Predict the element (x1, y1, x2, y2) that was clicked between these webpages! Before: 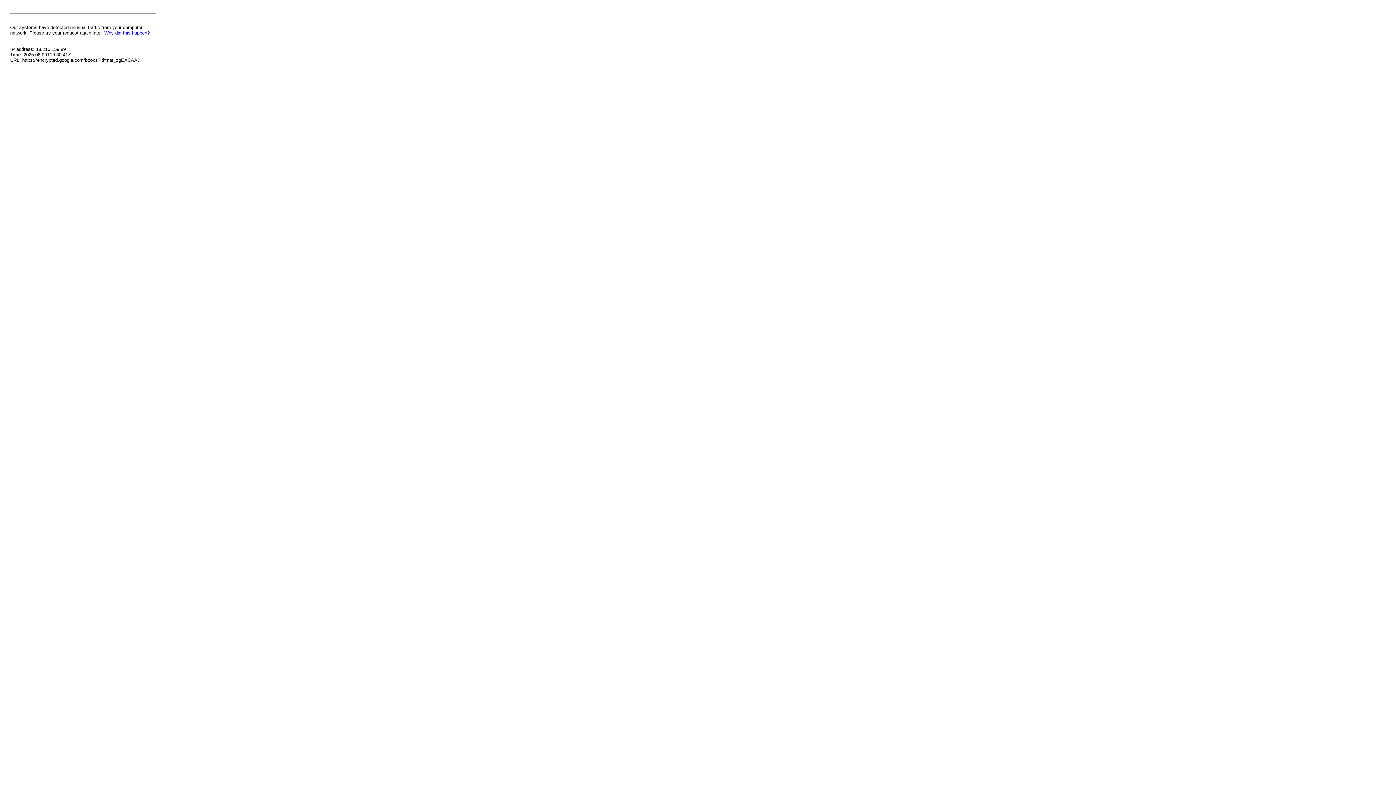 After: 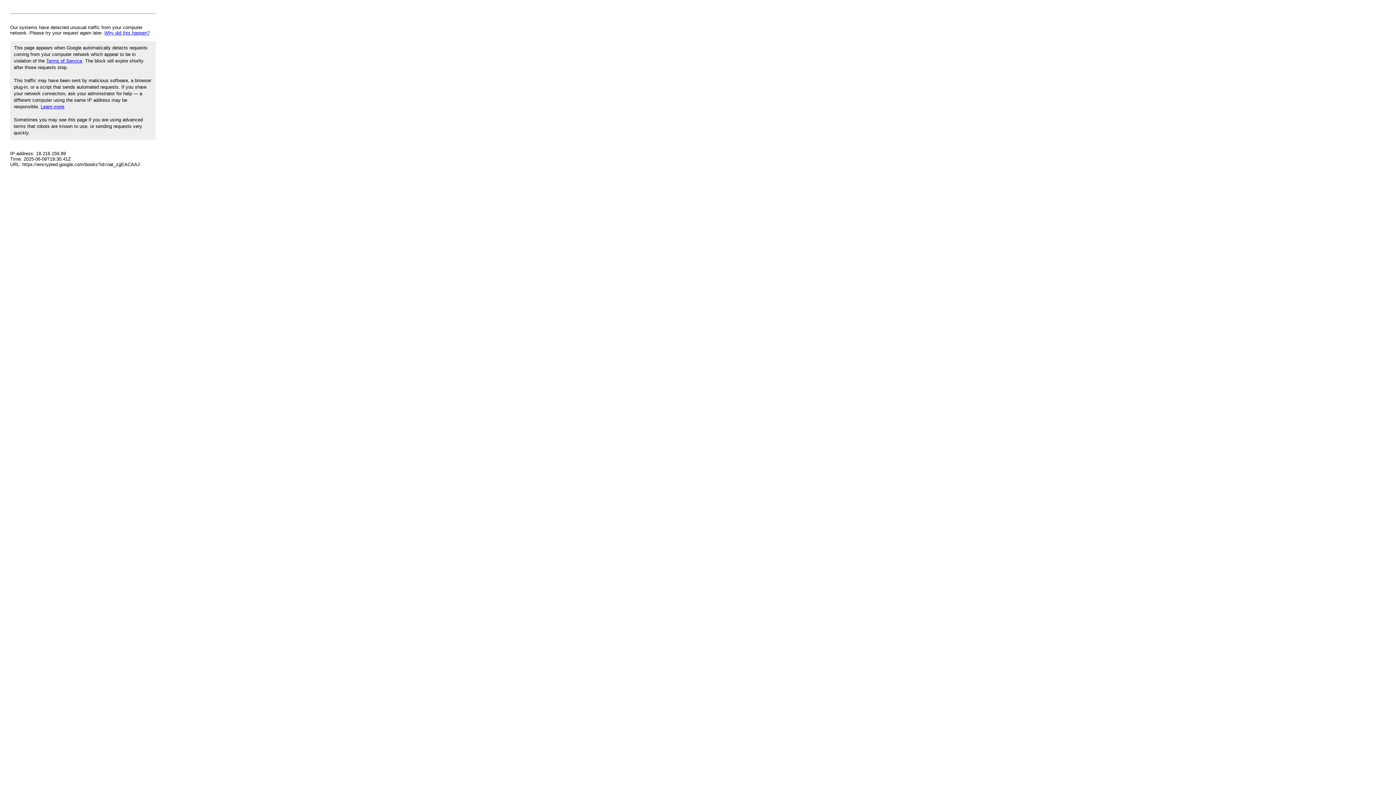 Action: bbox: (104, 30, 149, 35) label: Why did this happen?